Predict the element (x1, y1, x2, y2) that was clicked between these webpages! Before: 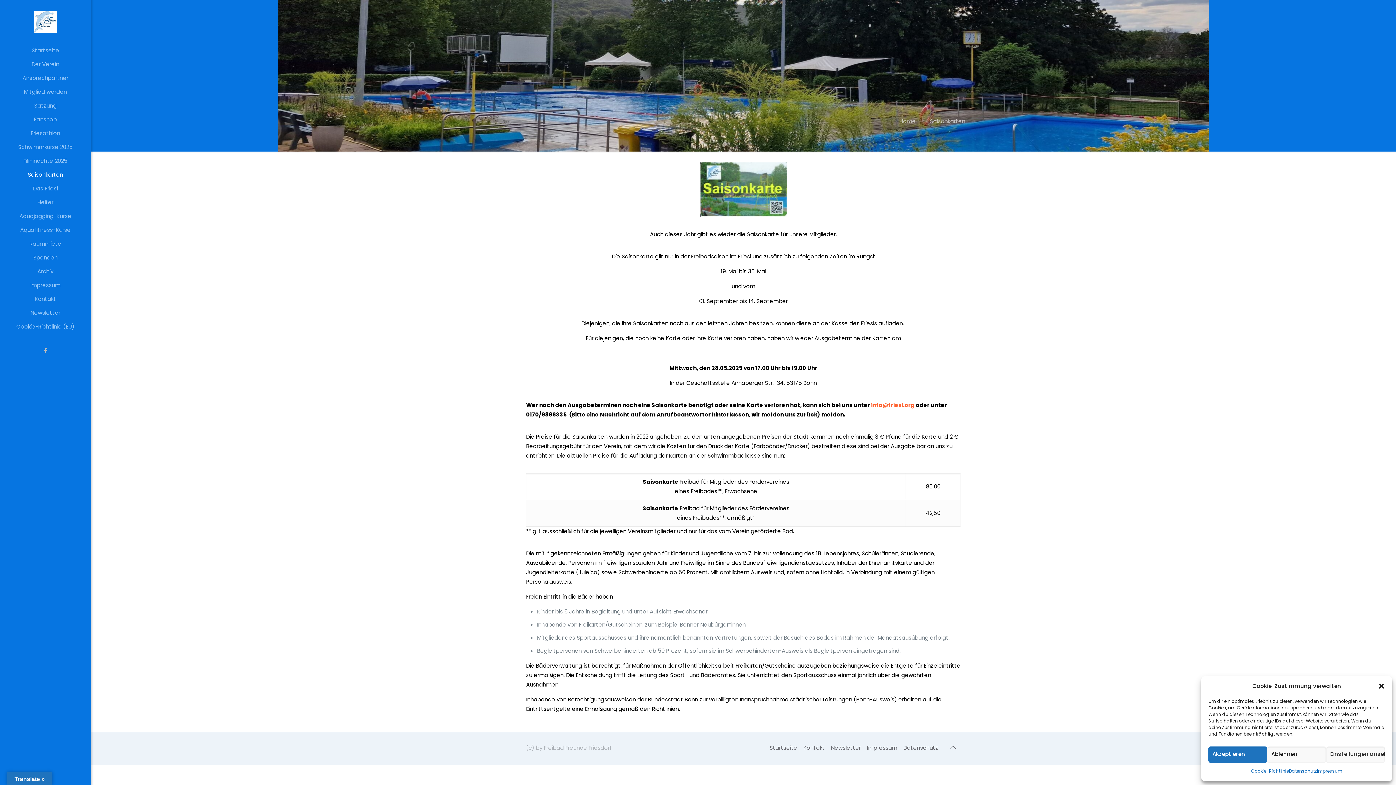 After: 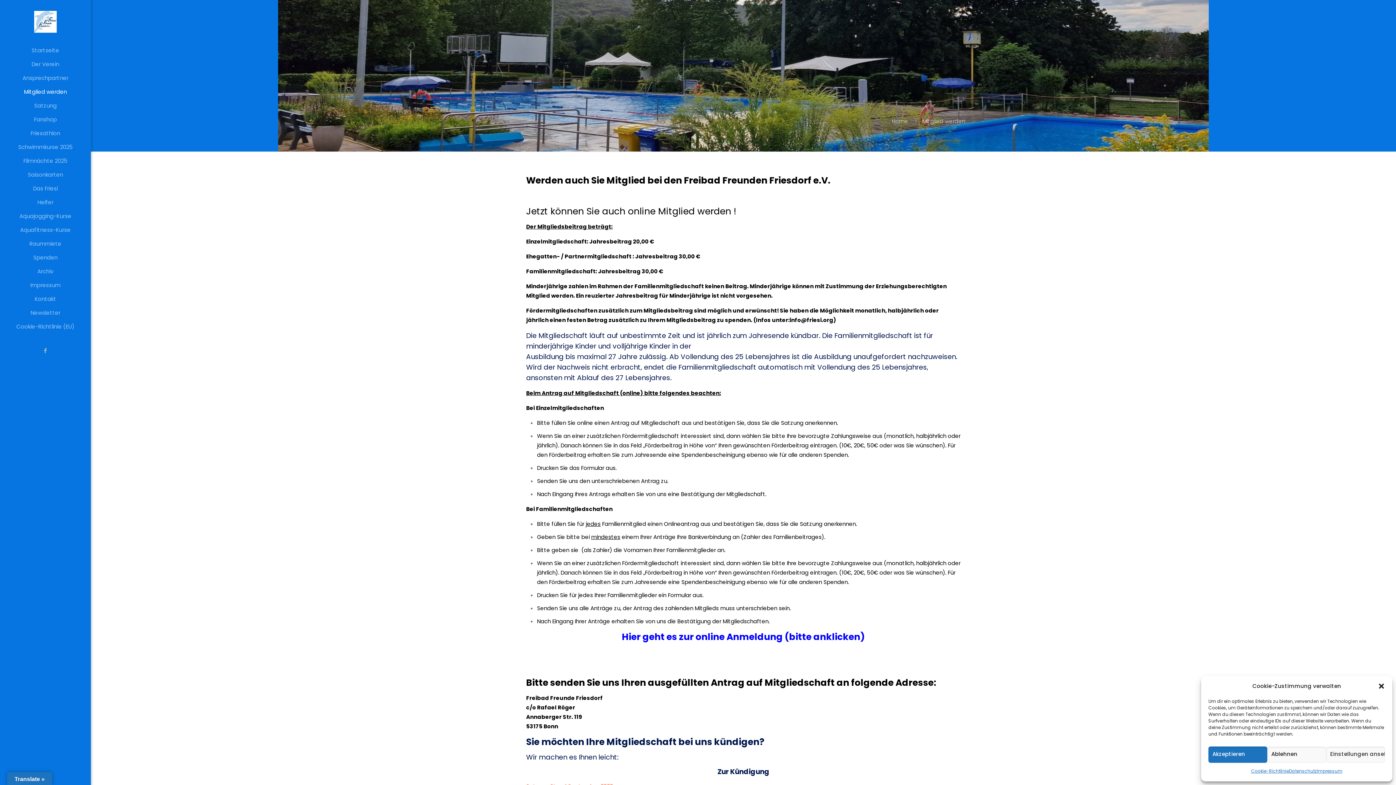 Action: label: Mitglied werden bbox: (0, 85, 90, 98)